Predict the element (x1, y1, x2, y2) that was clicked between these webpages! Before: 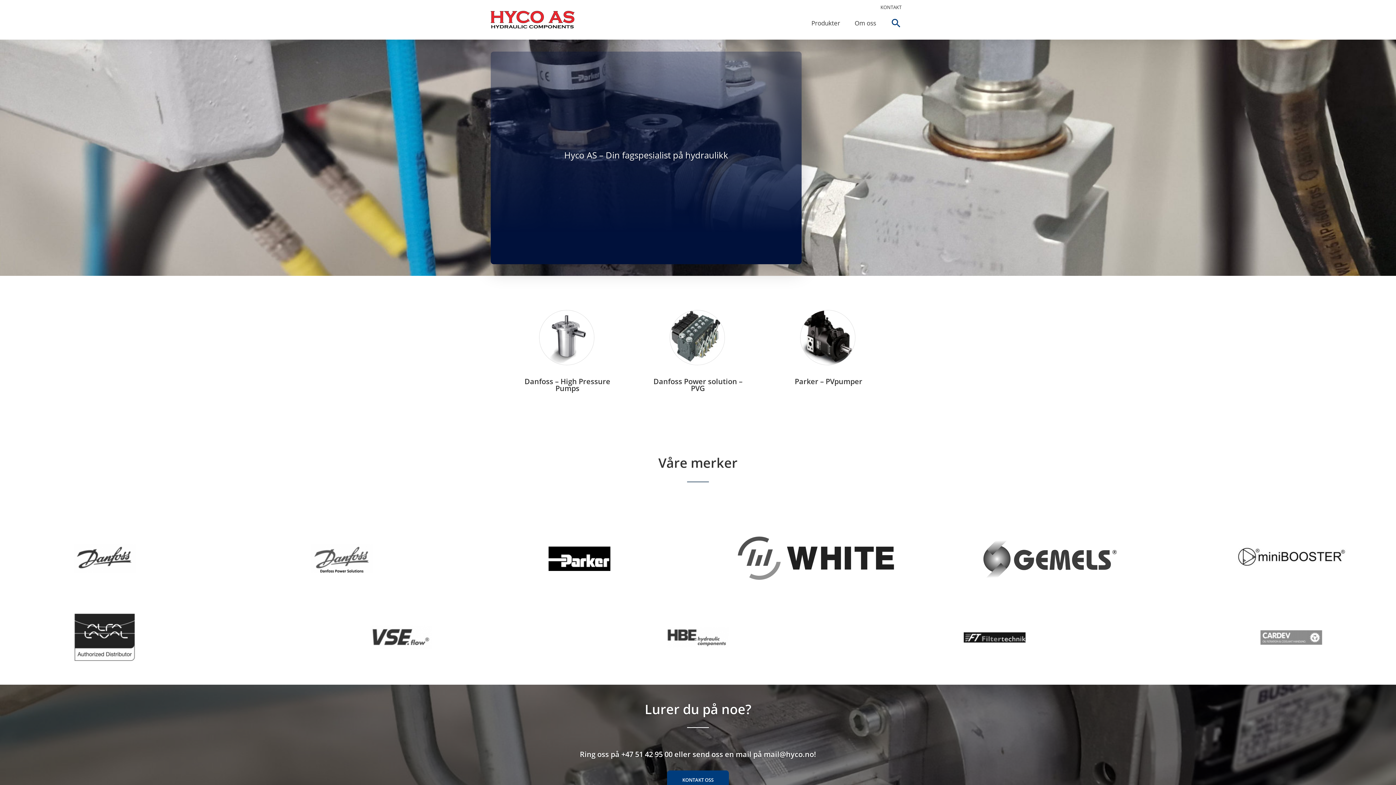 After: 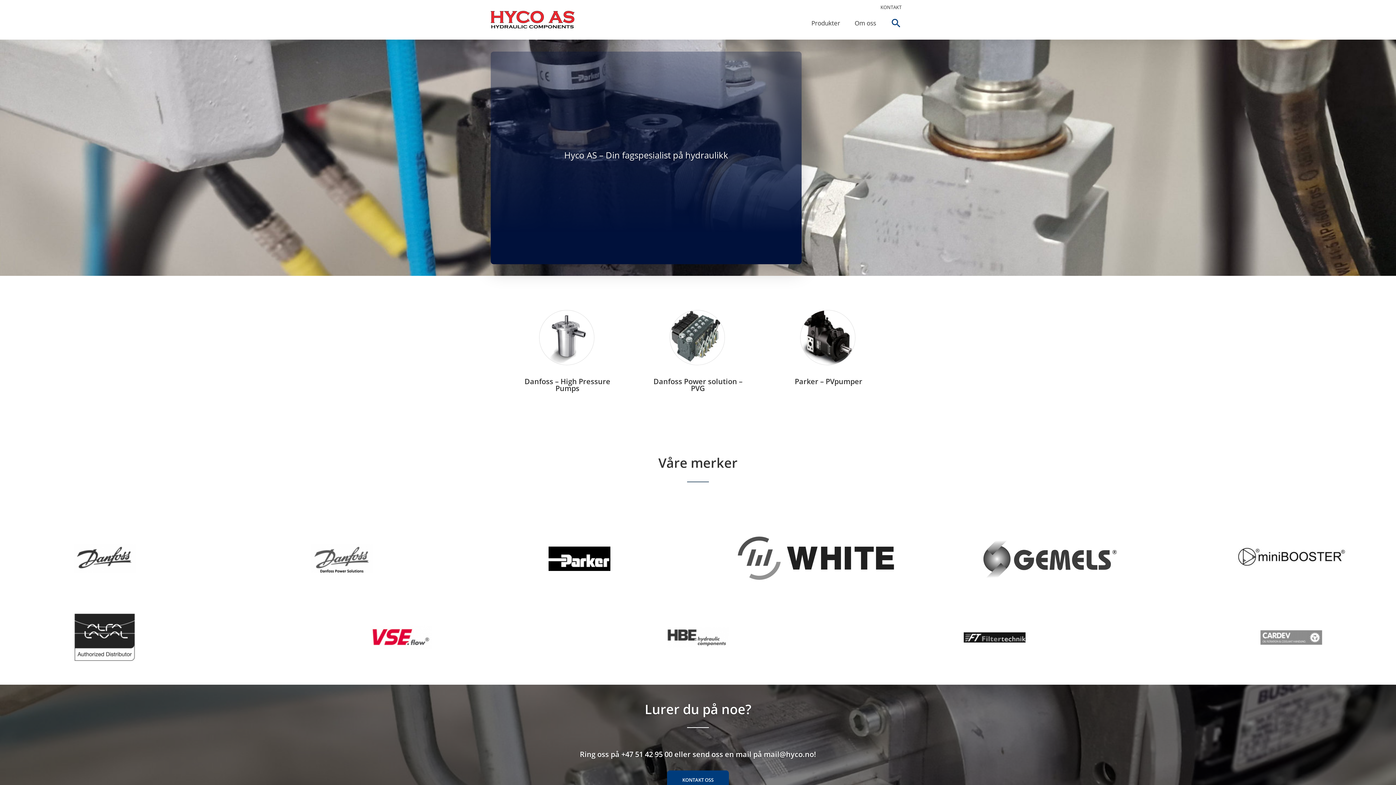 Action: bbox: (296, 625, 506, 649)